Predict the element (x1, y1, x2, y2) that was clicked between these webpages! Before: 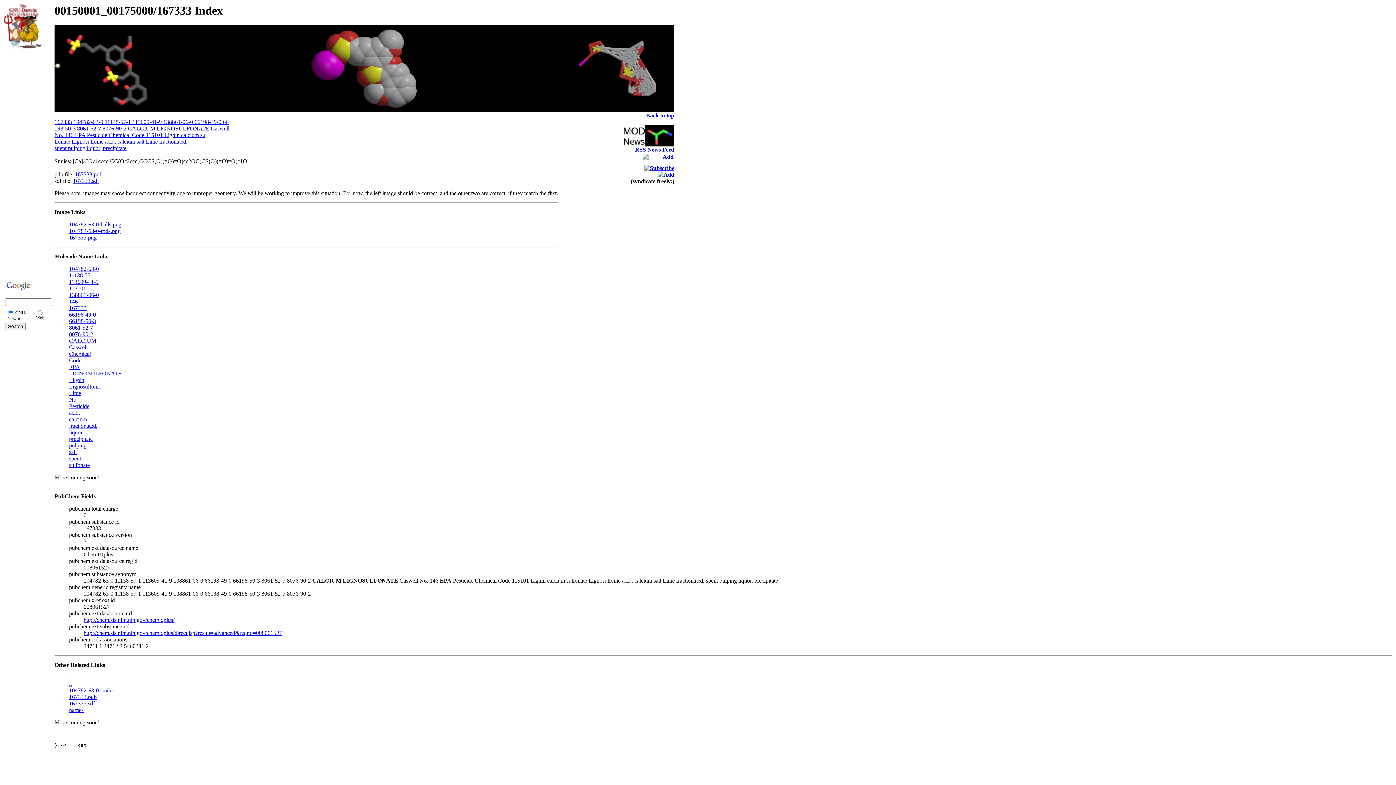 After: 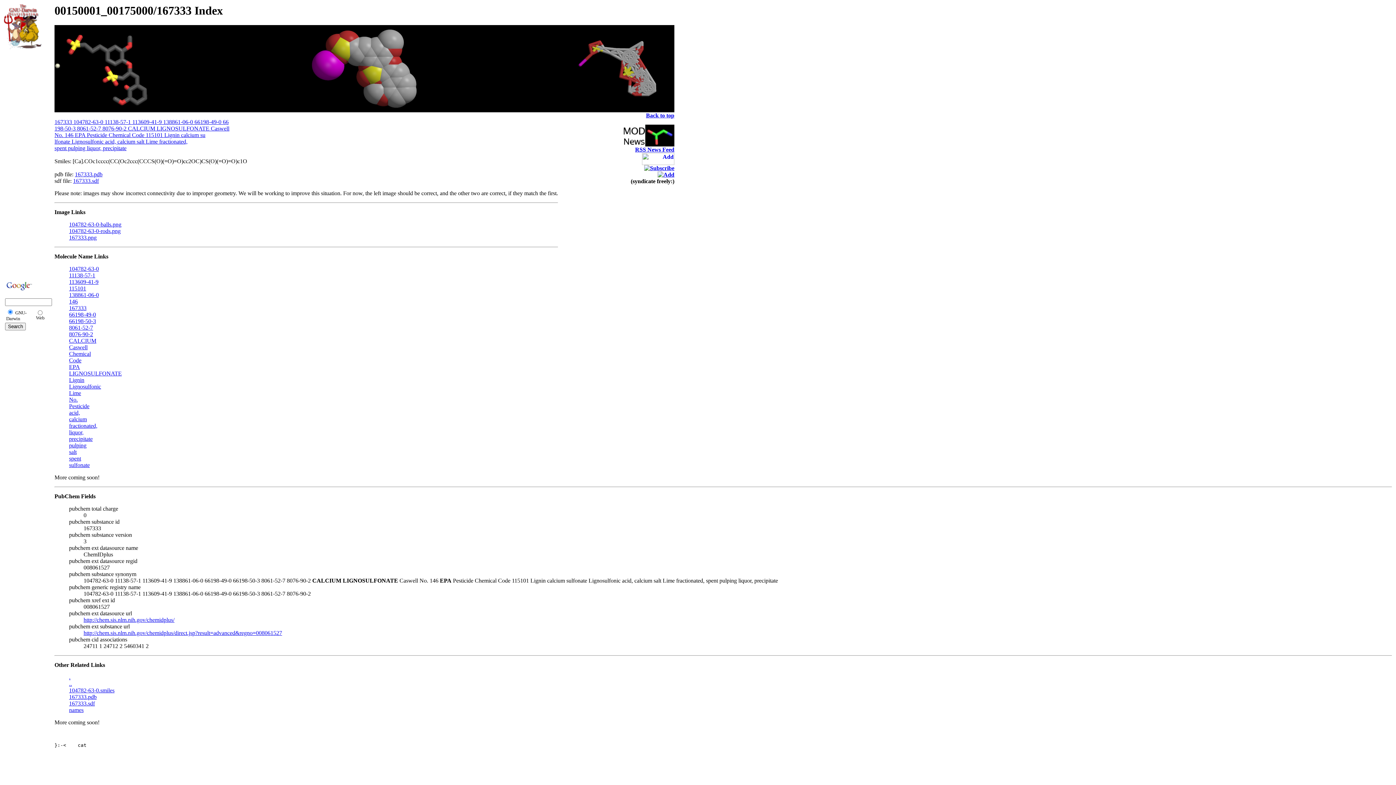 Action: label: 66198-49-0 bbox: (69, 311, 96, 317)